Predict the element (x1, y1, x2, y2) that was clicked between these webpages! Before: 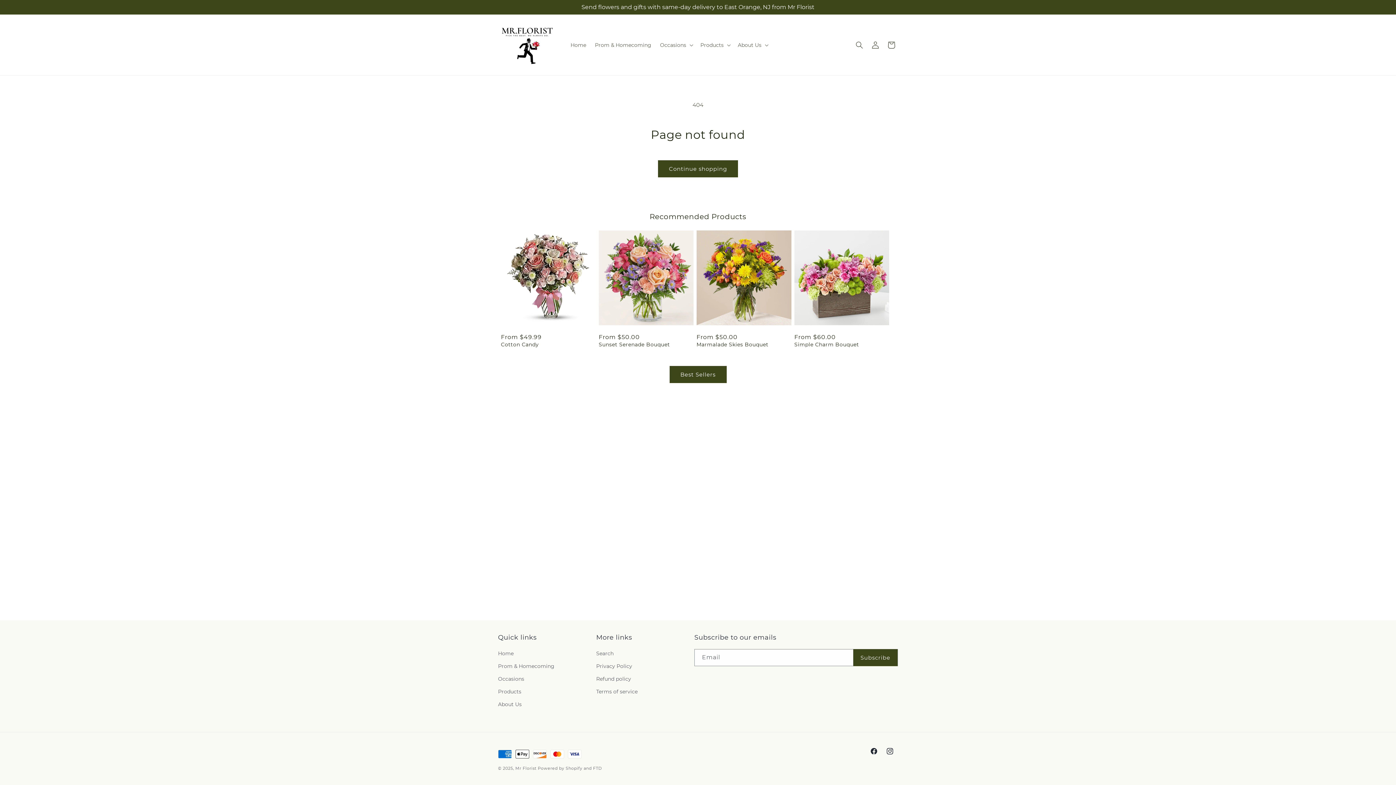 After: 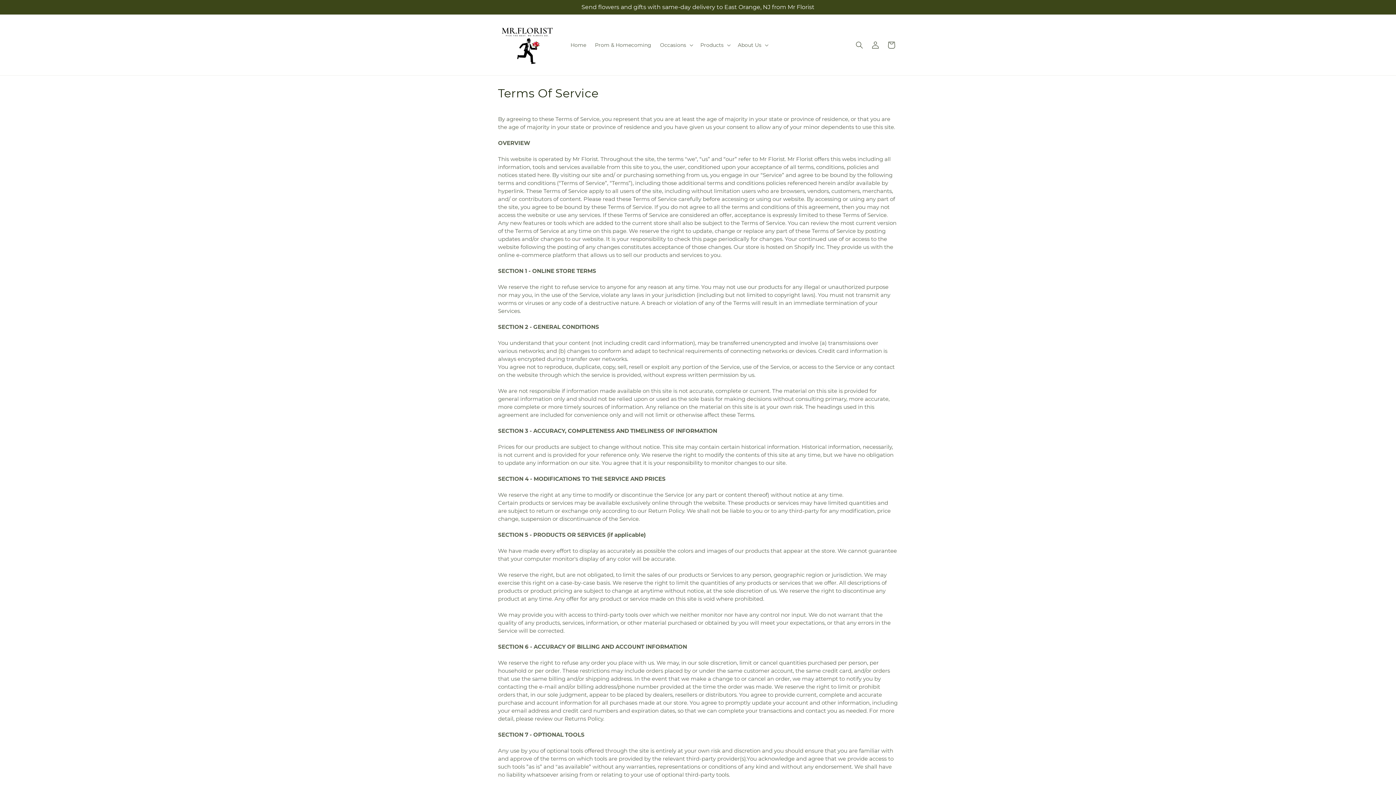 Action: label: Terms of service bbox: (596, 685, 637, 698)